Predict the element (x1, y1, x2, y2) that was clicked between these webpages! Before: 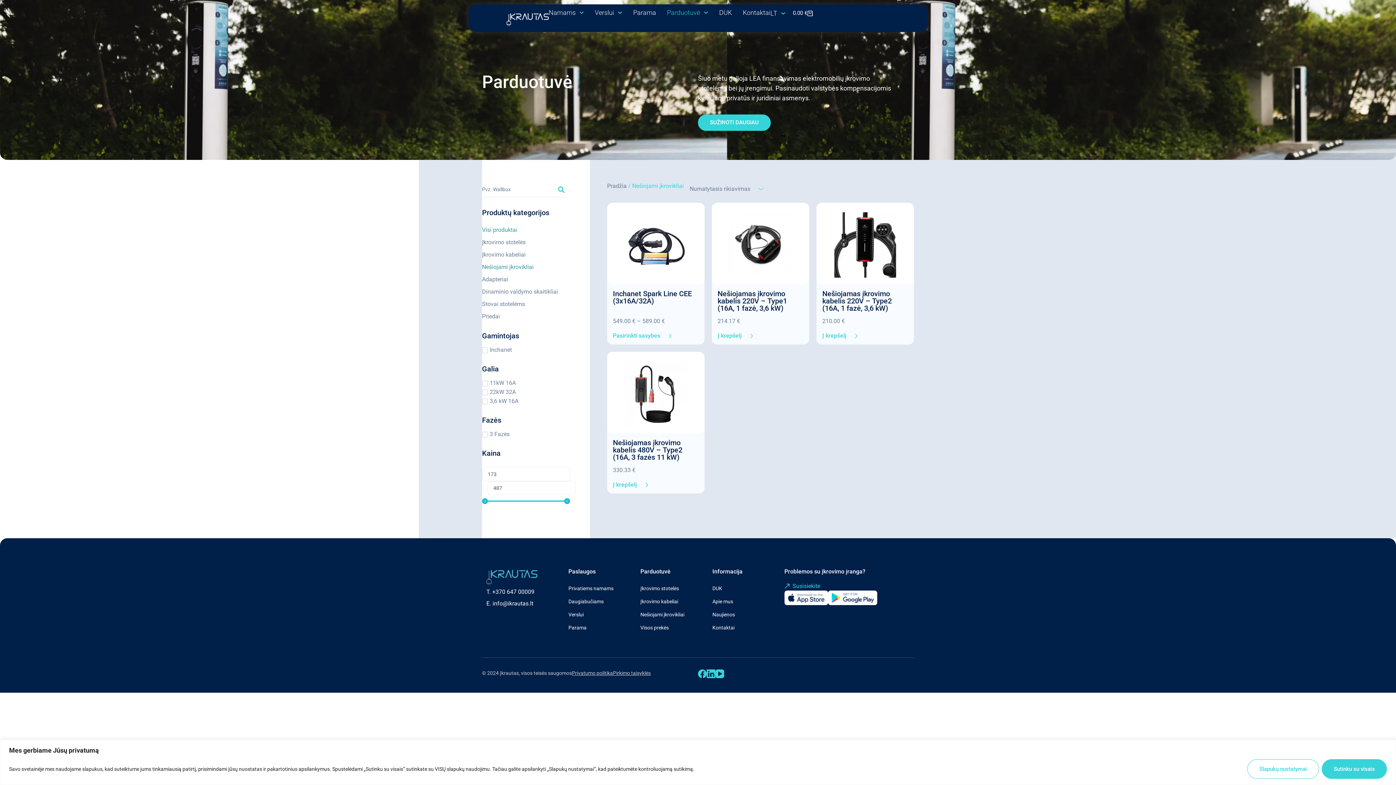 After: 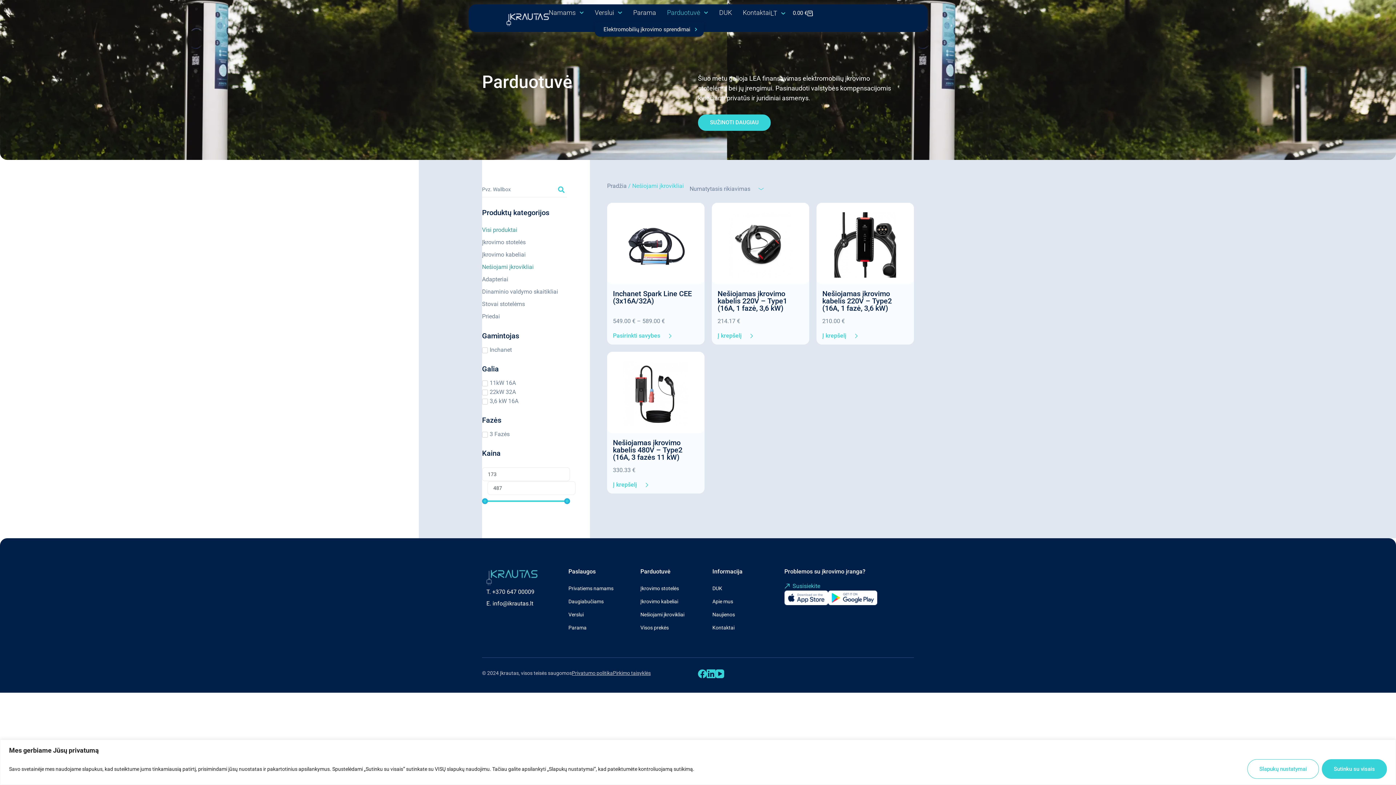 Action: bbox: (594, 9, 622, 16) label: Verslui